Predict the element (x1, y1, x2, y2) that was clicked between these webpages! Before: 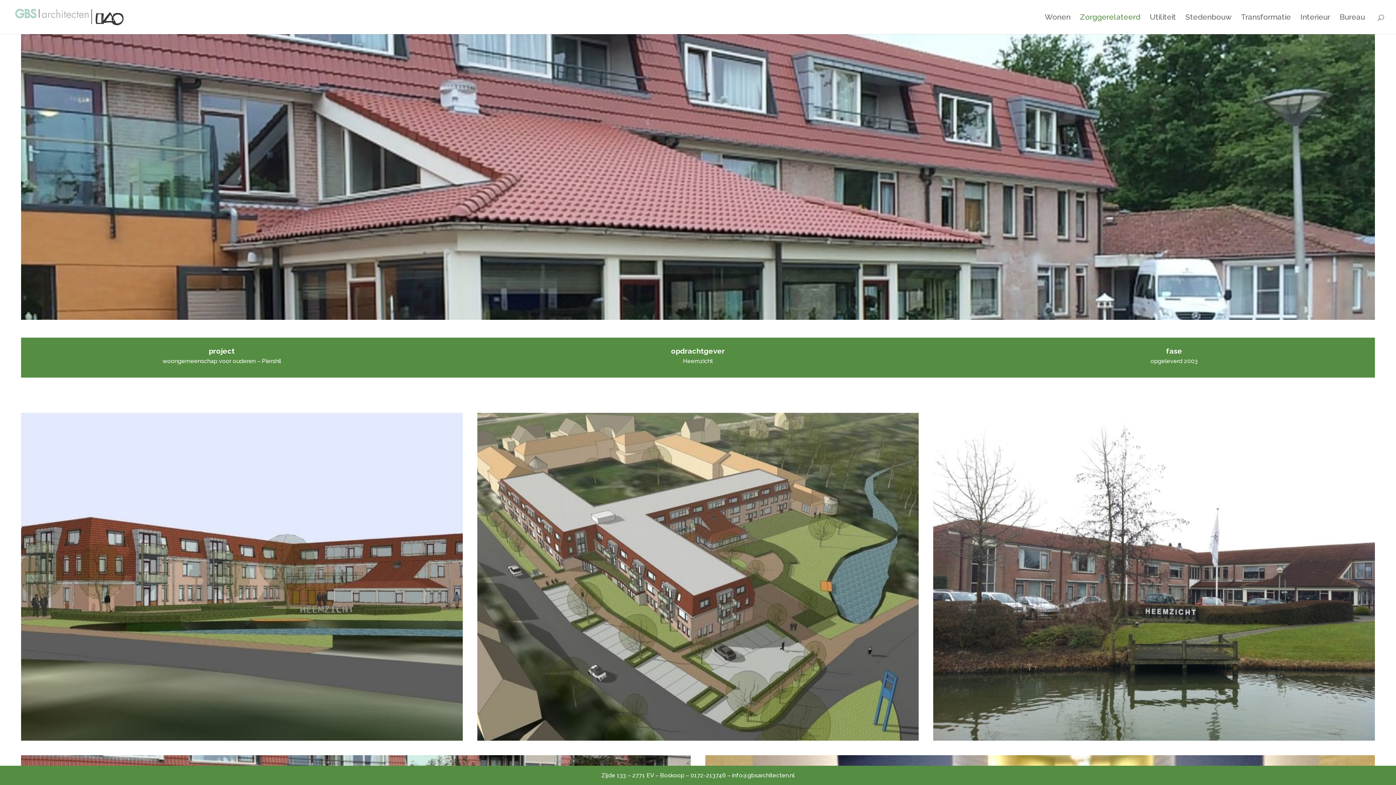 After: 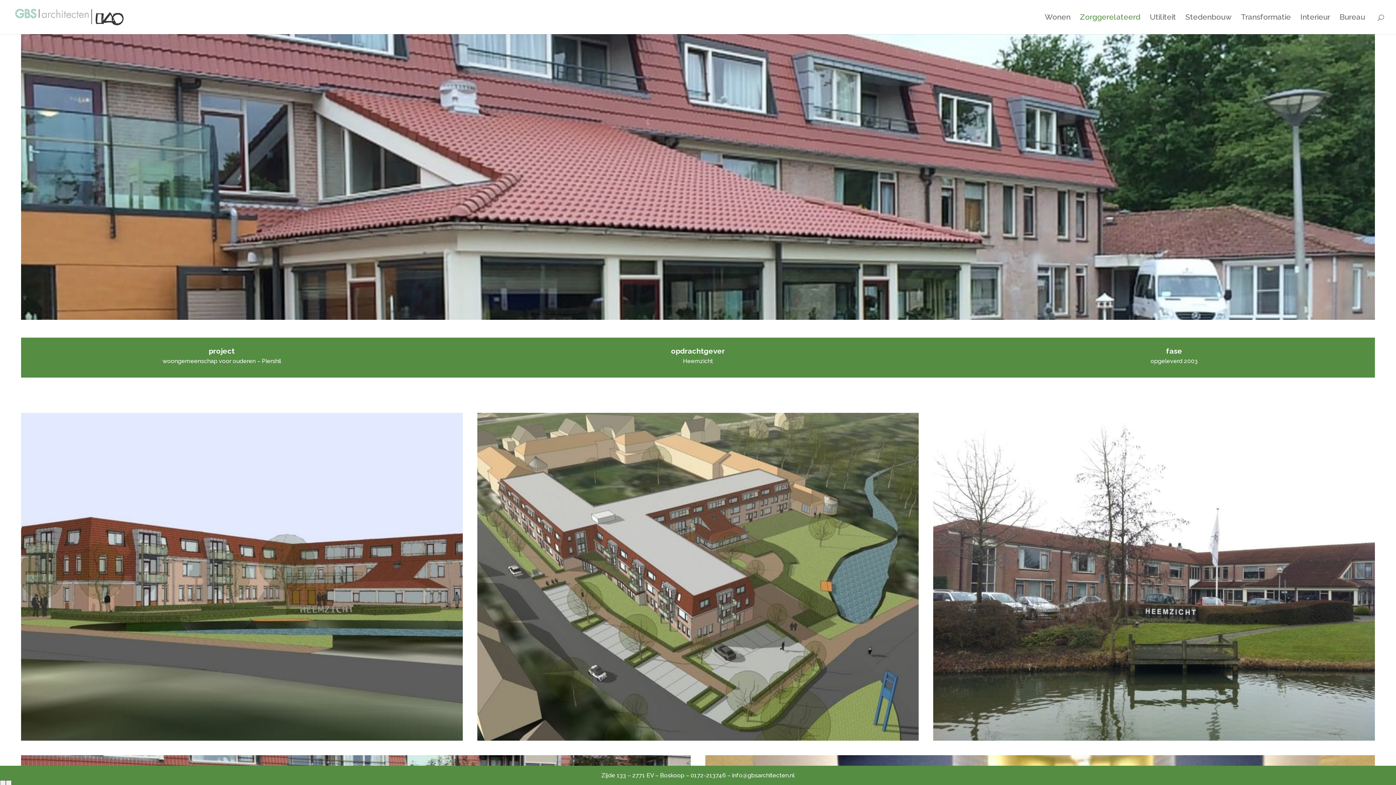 Action: bbox: (477, 412, 919, 740) label: Afbeelding openen in lightbox